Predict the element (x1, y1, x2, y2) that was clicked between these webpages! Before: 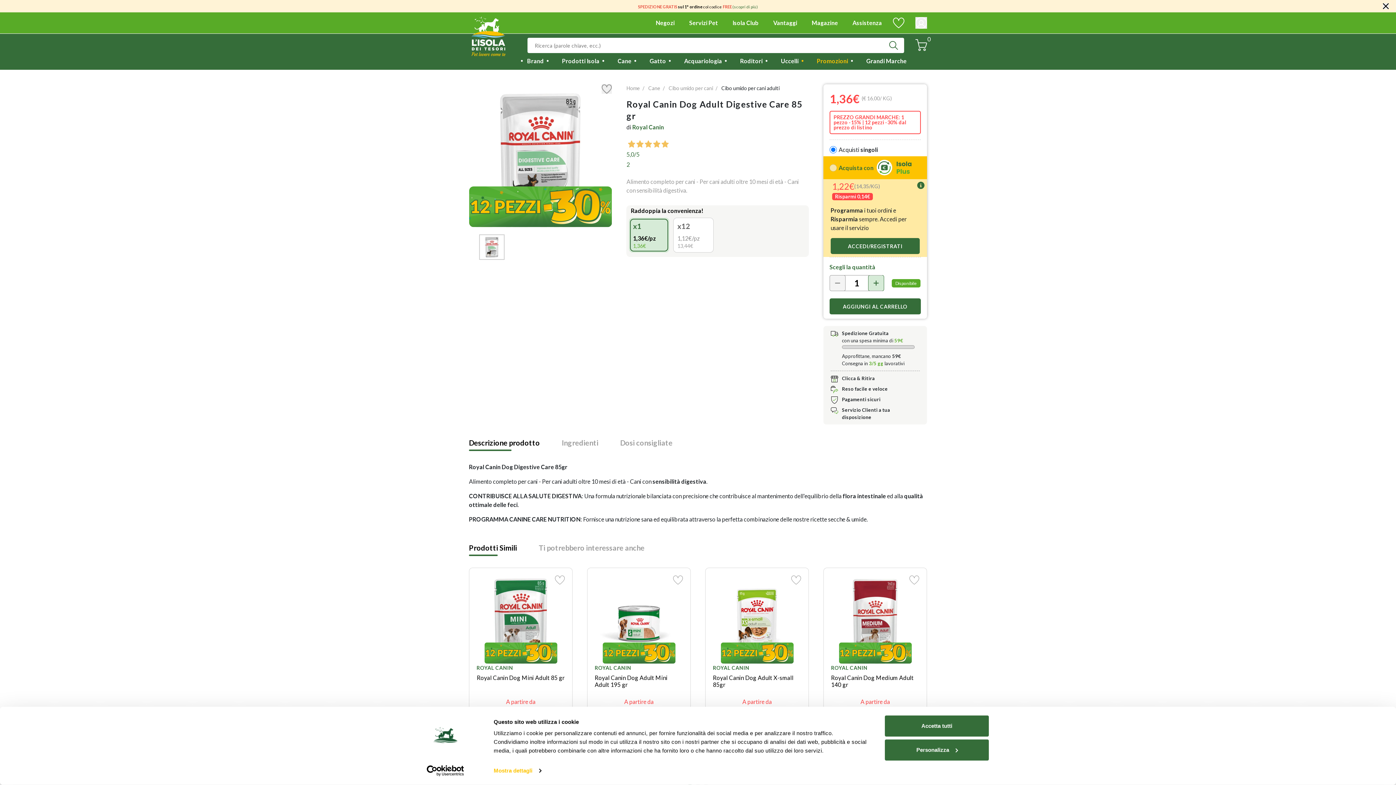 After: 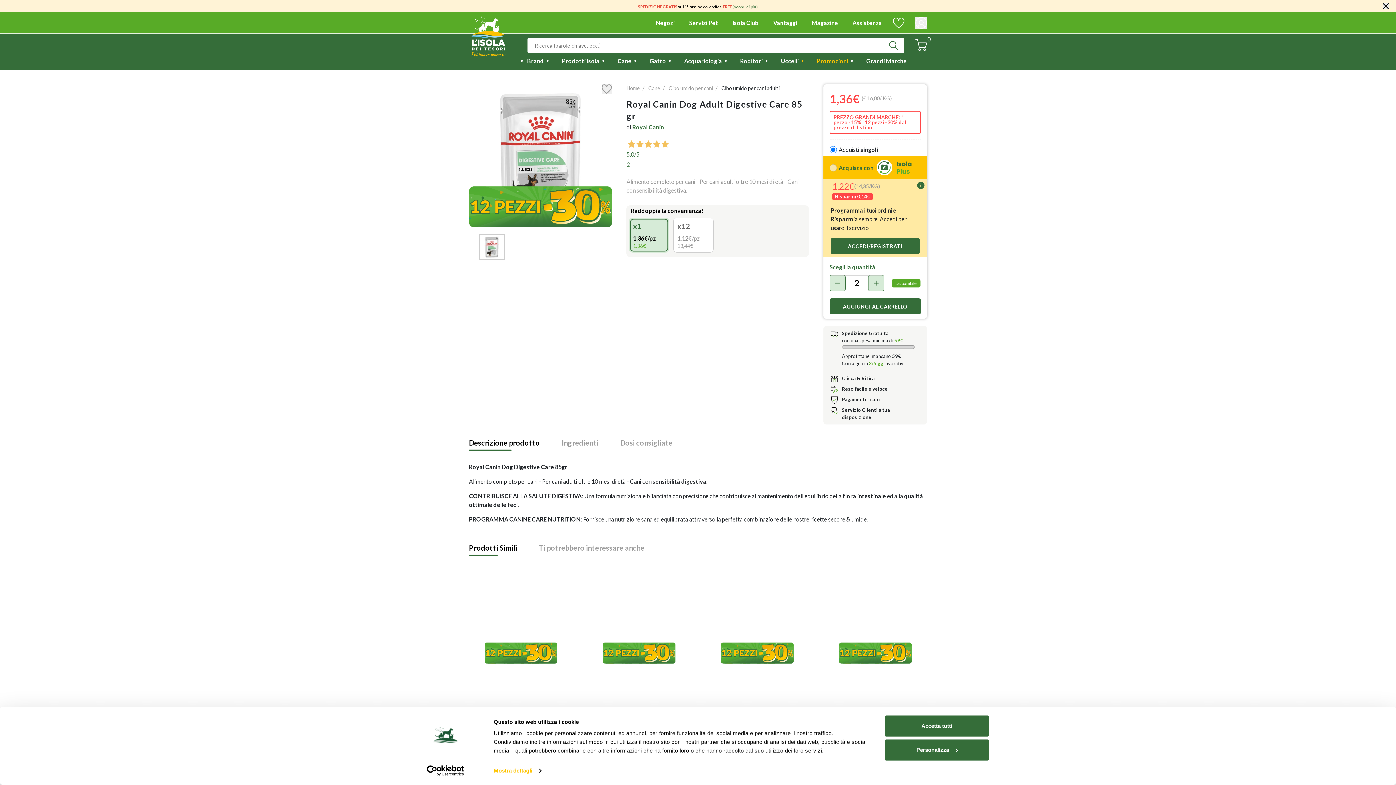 Action: bbox: (868, 275, 884, 291)